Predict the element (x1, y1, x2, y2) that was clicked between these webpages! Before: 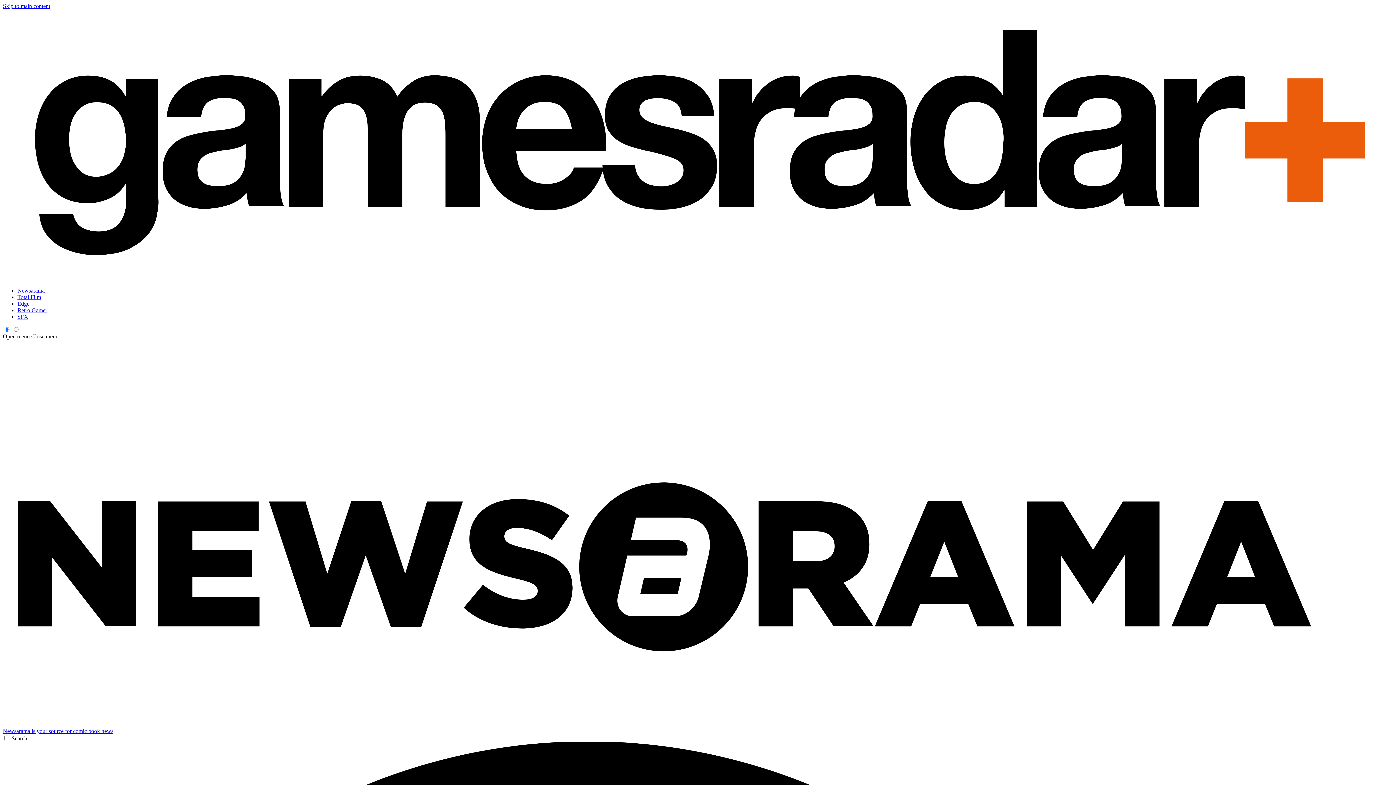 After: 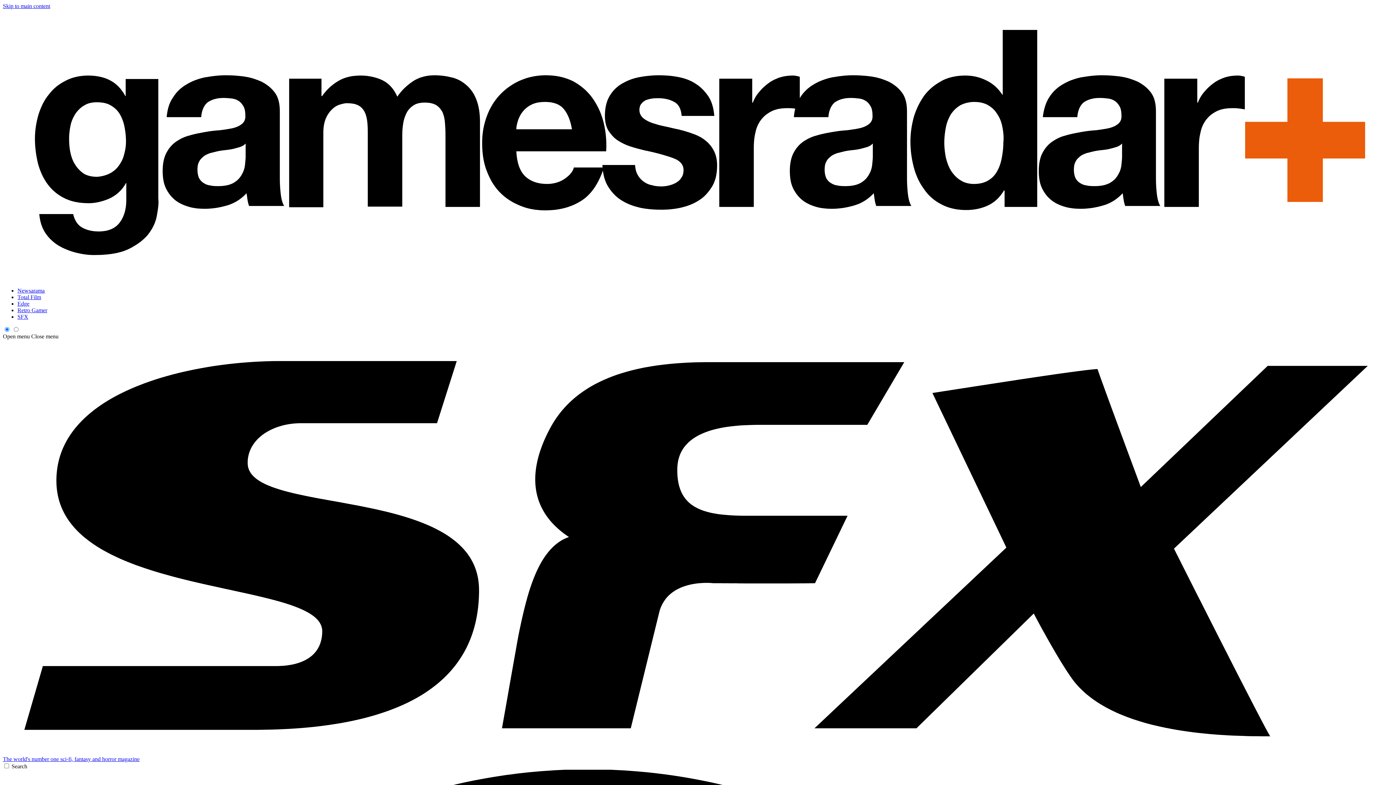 Action: bbox: (17, 313, 28, 320) label: SFX